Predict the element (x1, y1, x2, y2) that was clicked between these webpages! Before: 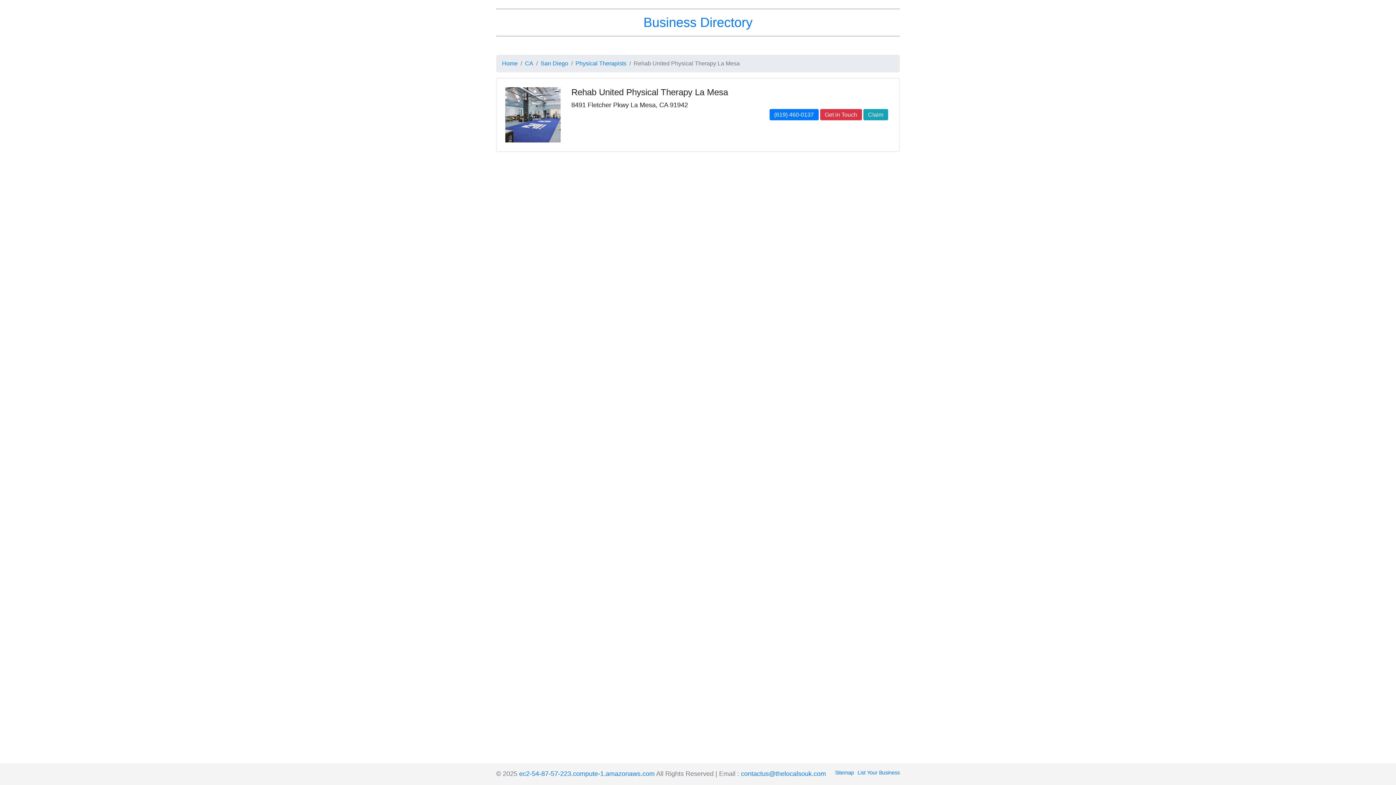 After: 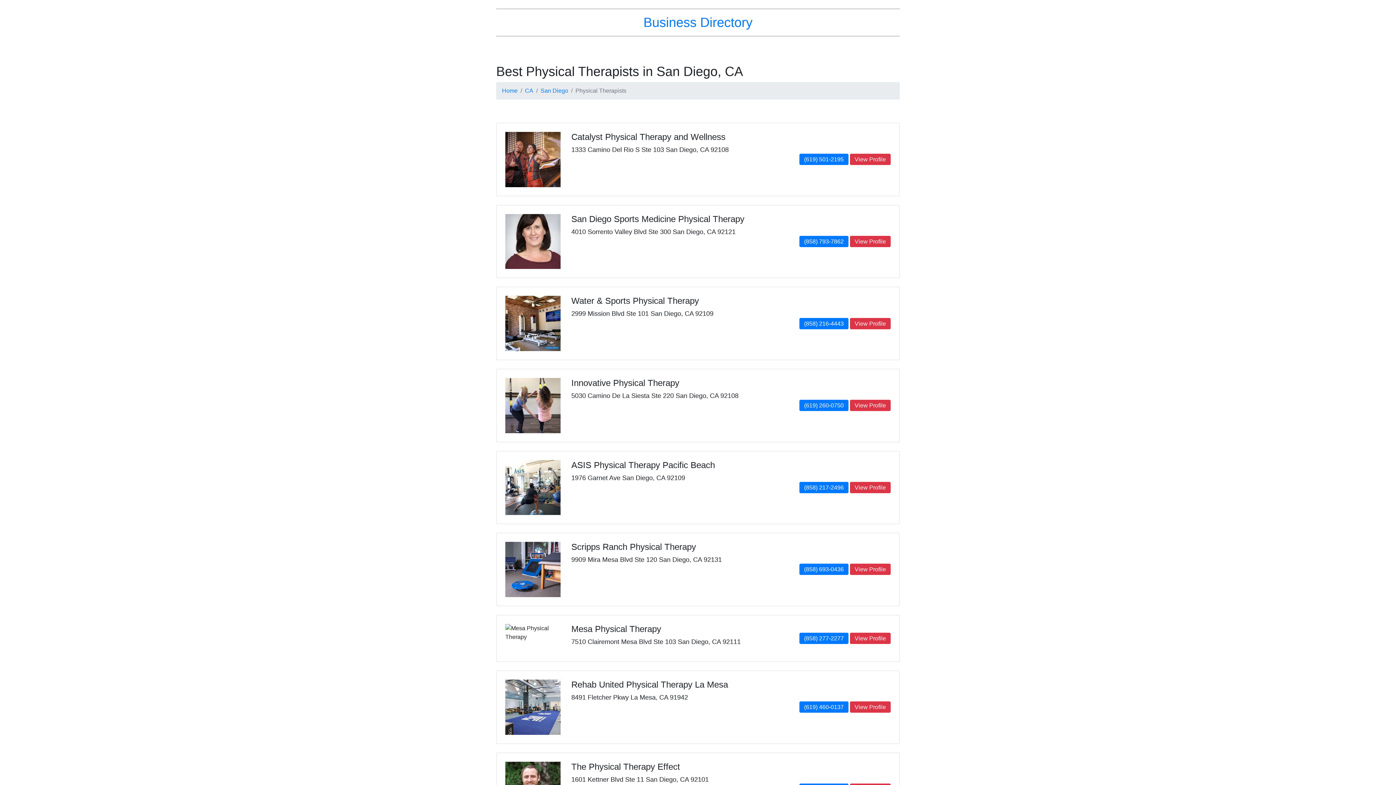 Action: bbox: (575, 60, 626, 66) label: Physical Therapists